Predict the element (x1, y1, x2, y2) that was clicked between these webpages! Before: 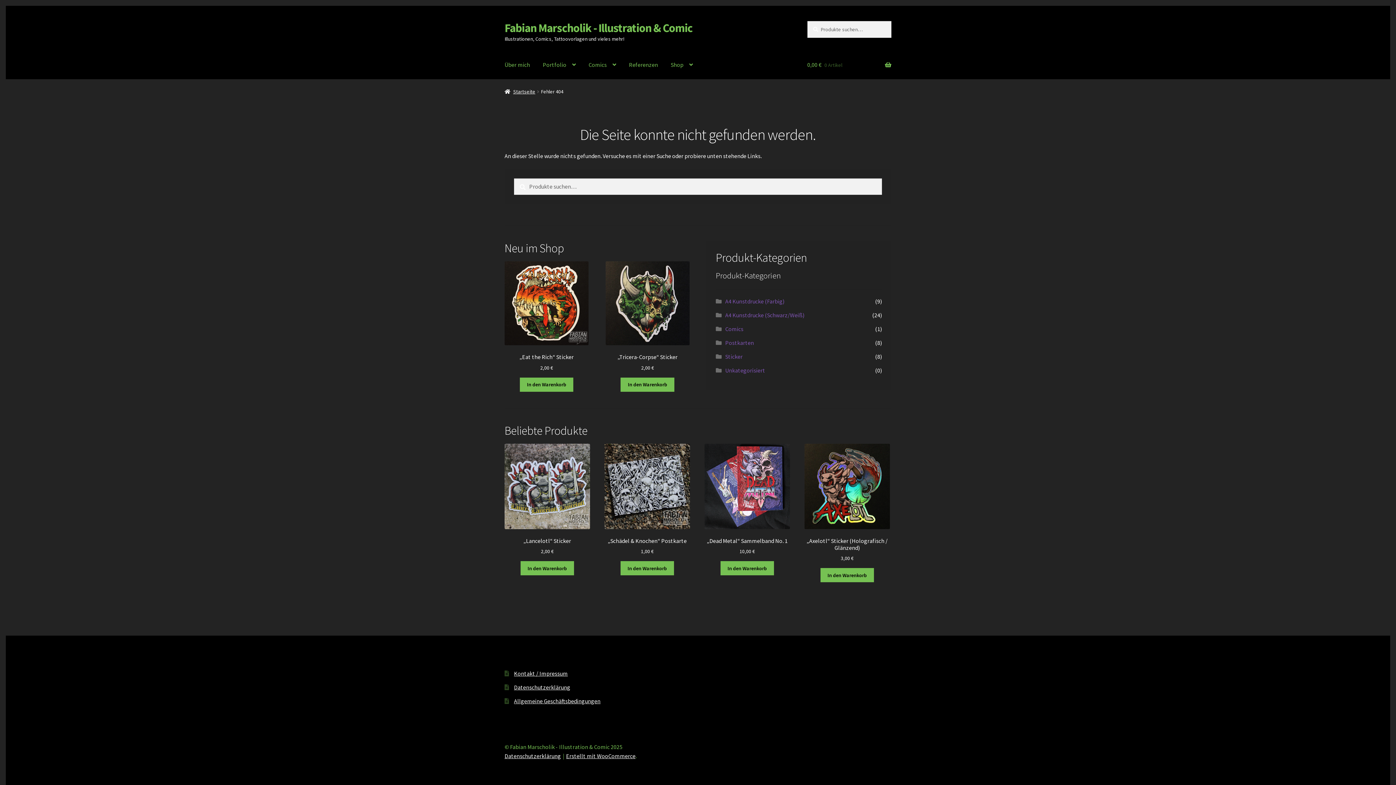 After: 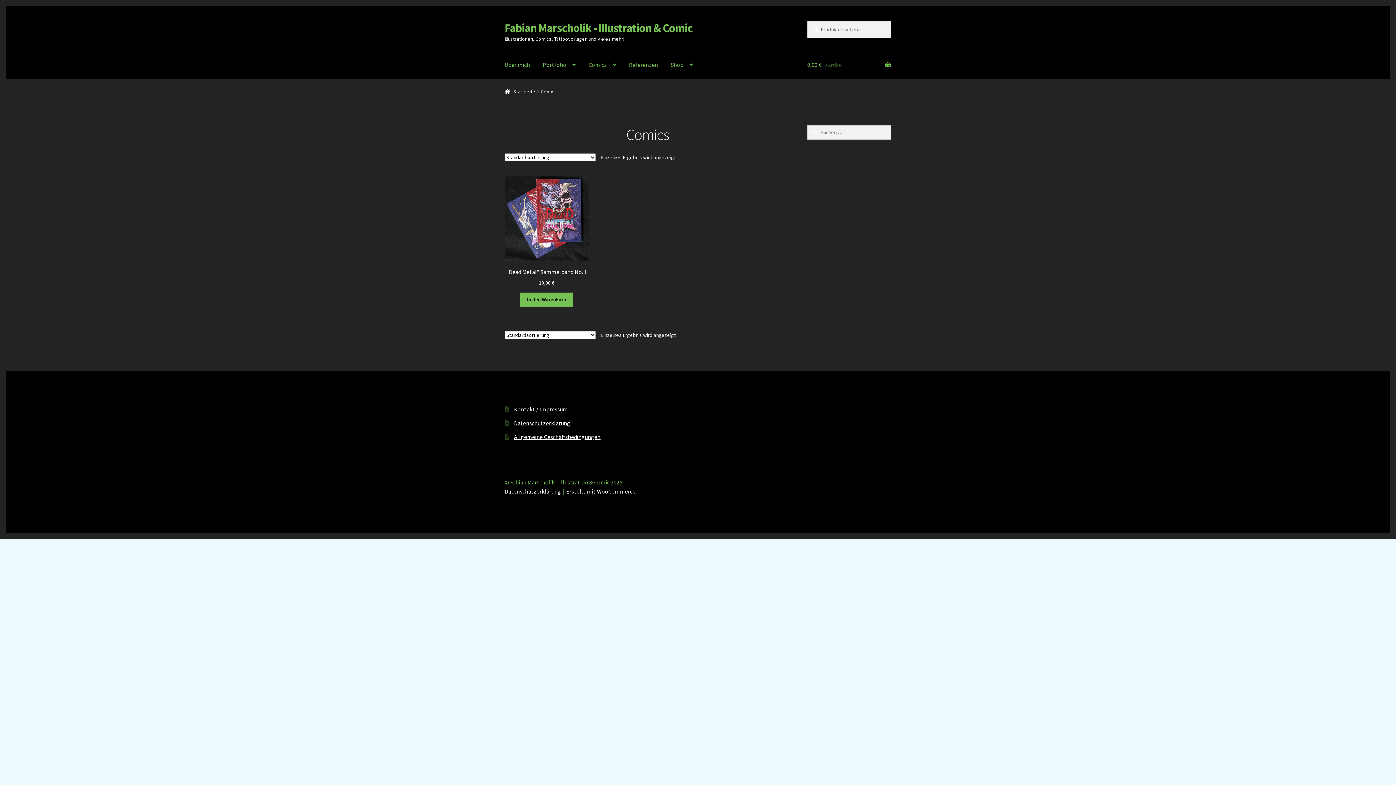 Action: bbox: (725, 325, 743, 332) label: Comics